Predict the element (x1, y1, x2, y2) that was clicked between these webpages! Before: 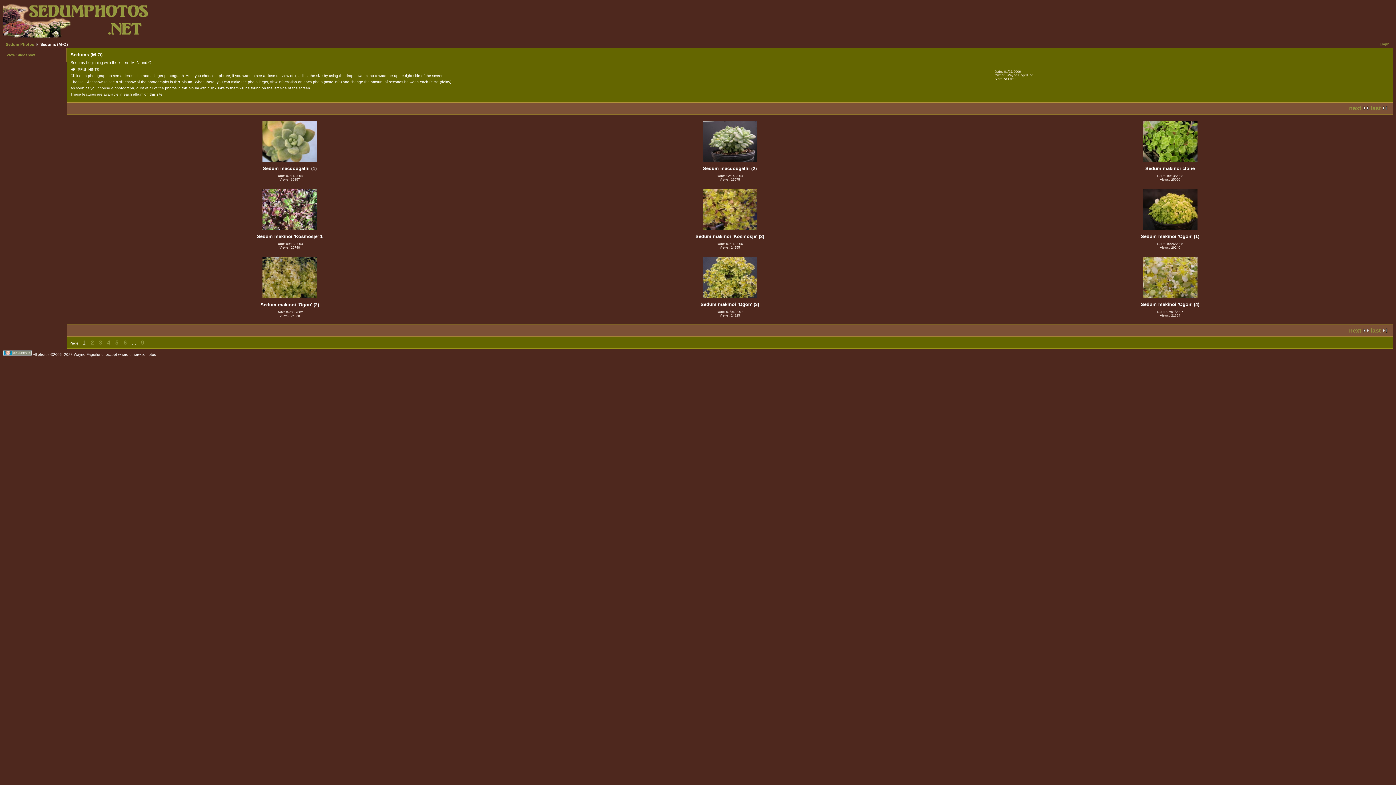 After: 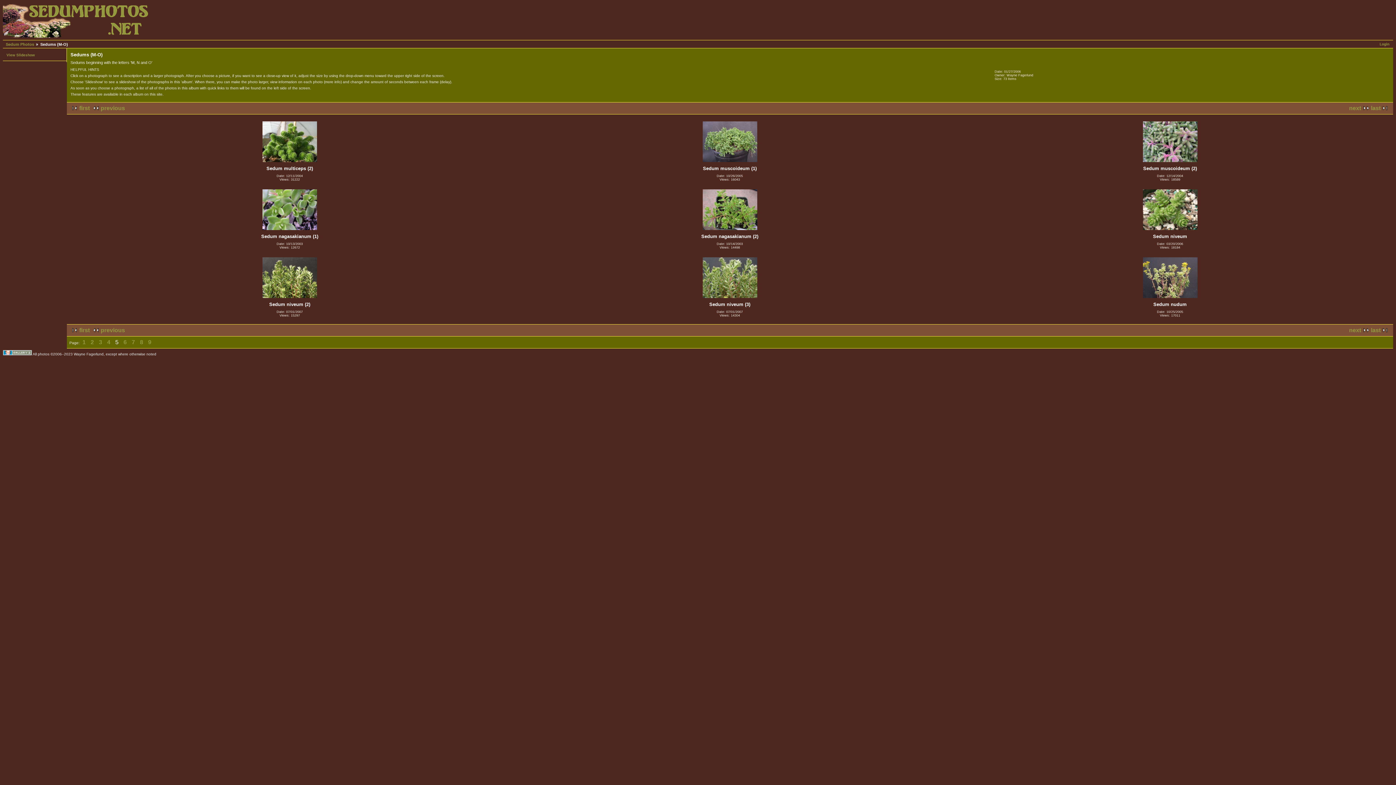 Action: label: 5 bbox: (115, 339, 118, 345)